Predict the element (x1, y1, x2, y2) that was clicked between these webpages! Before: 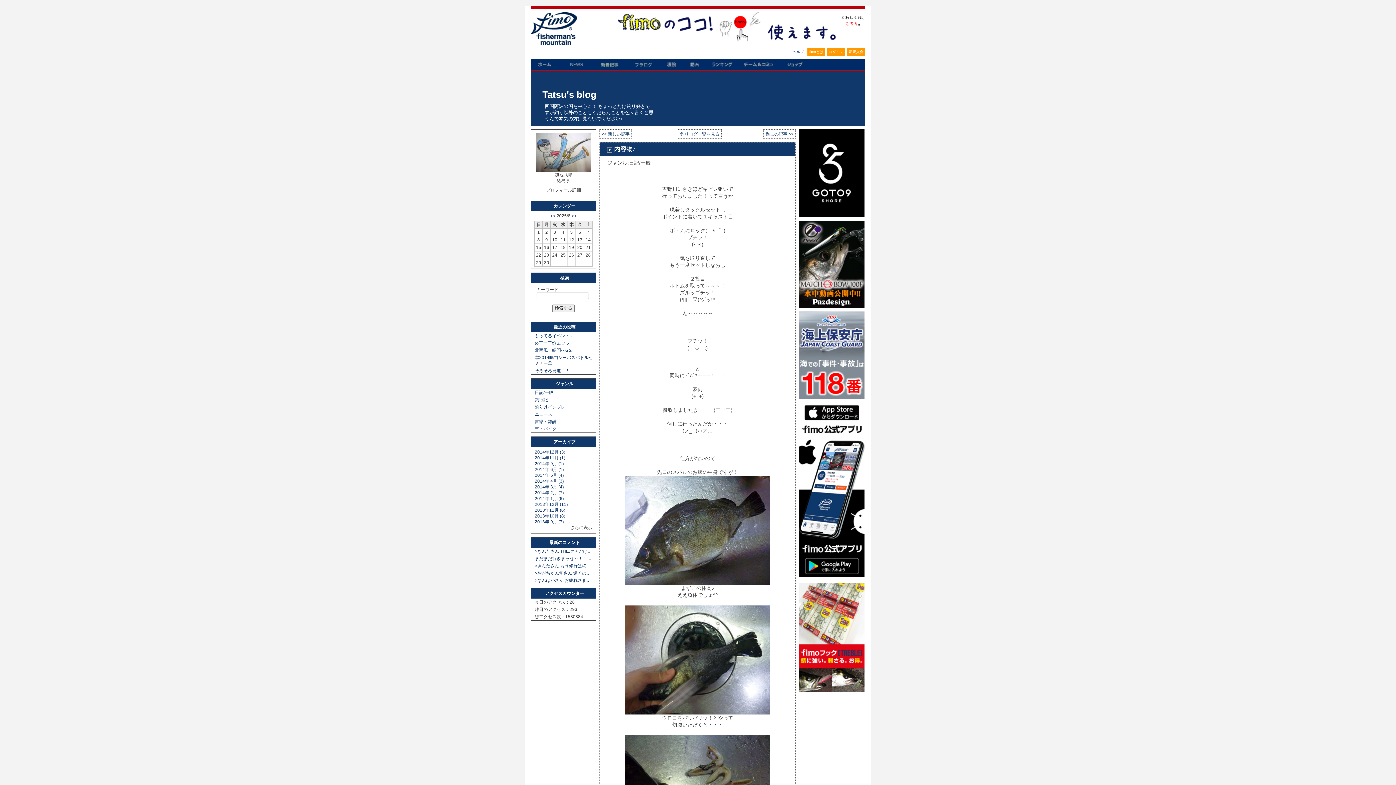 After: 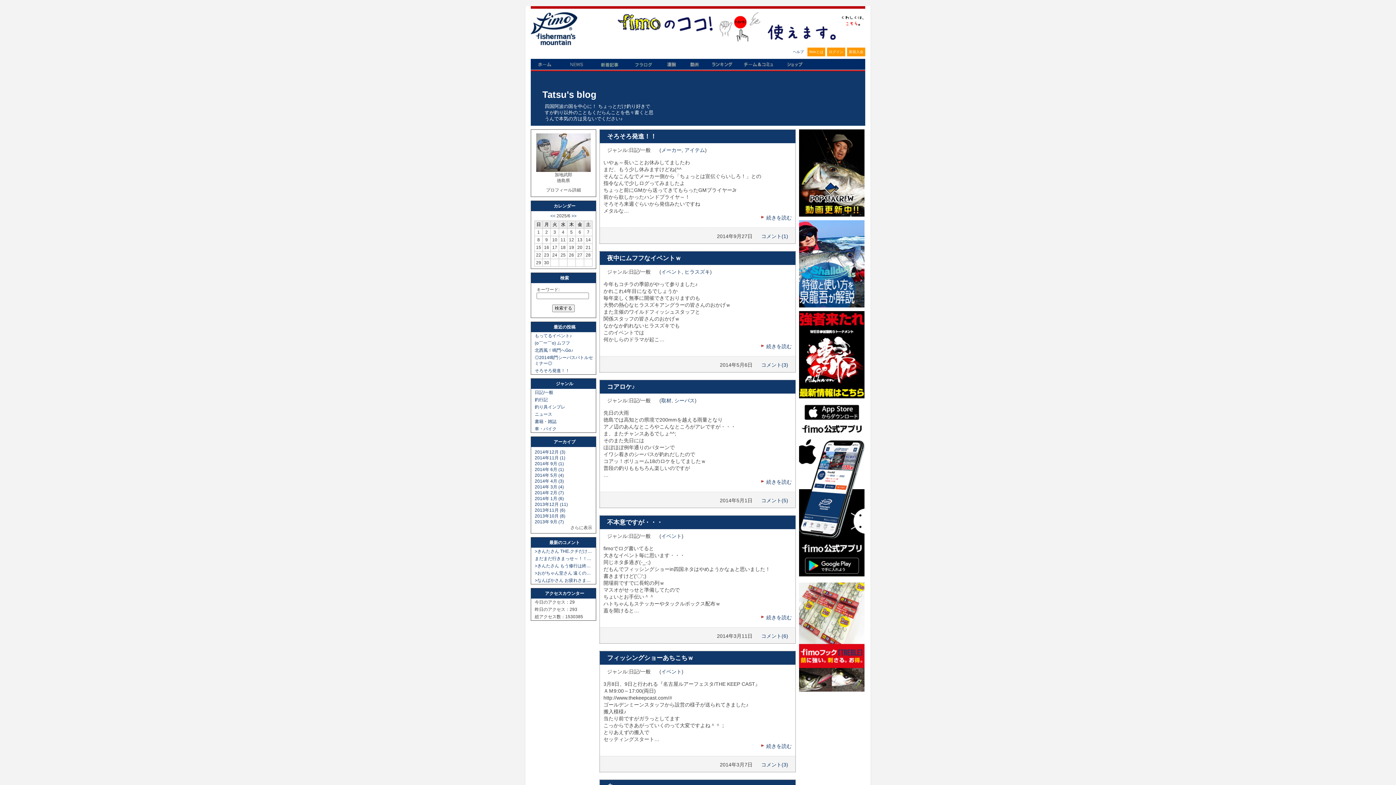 Action: label: 日記/一般 bbox: (534, 390, 553, 395)